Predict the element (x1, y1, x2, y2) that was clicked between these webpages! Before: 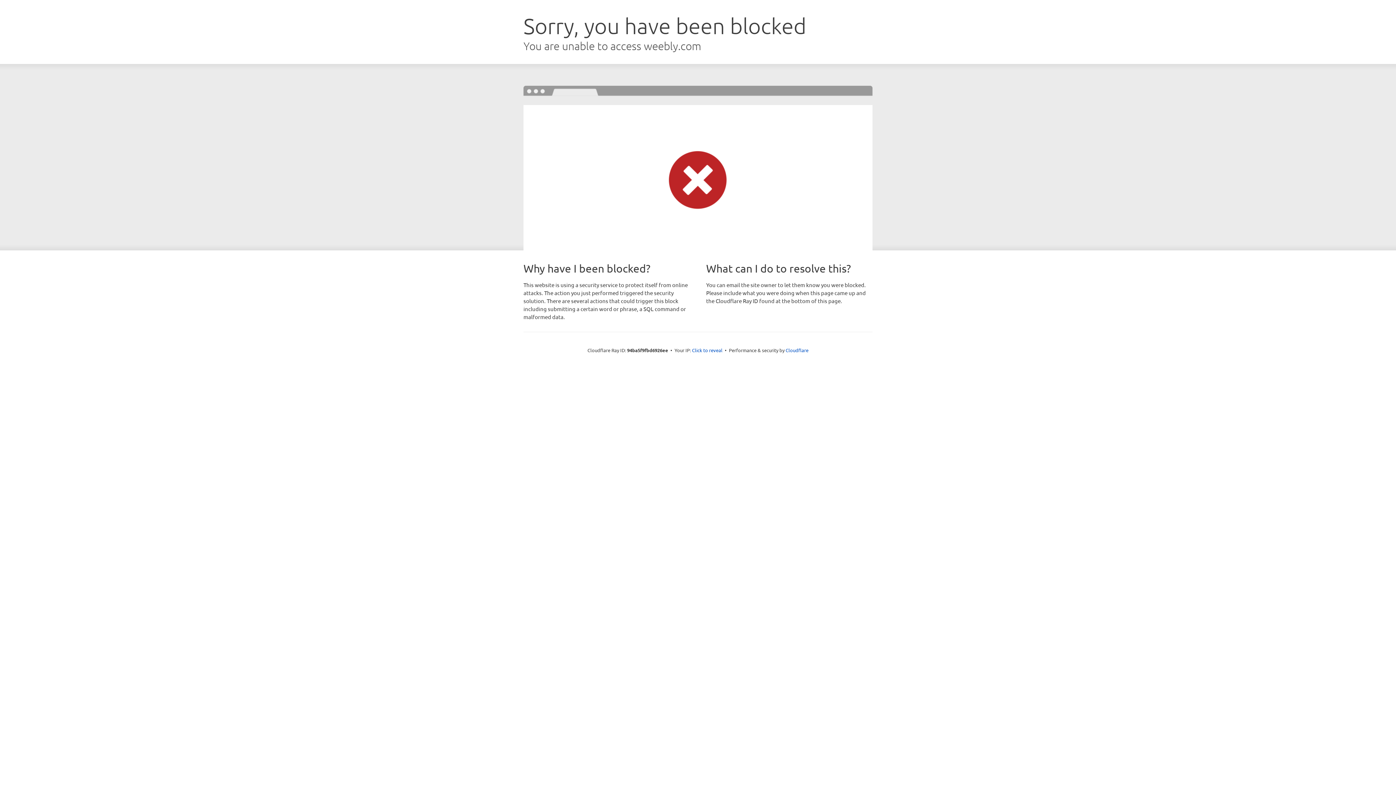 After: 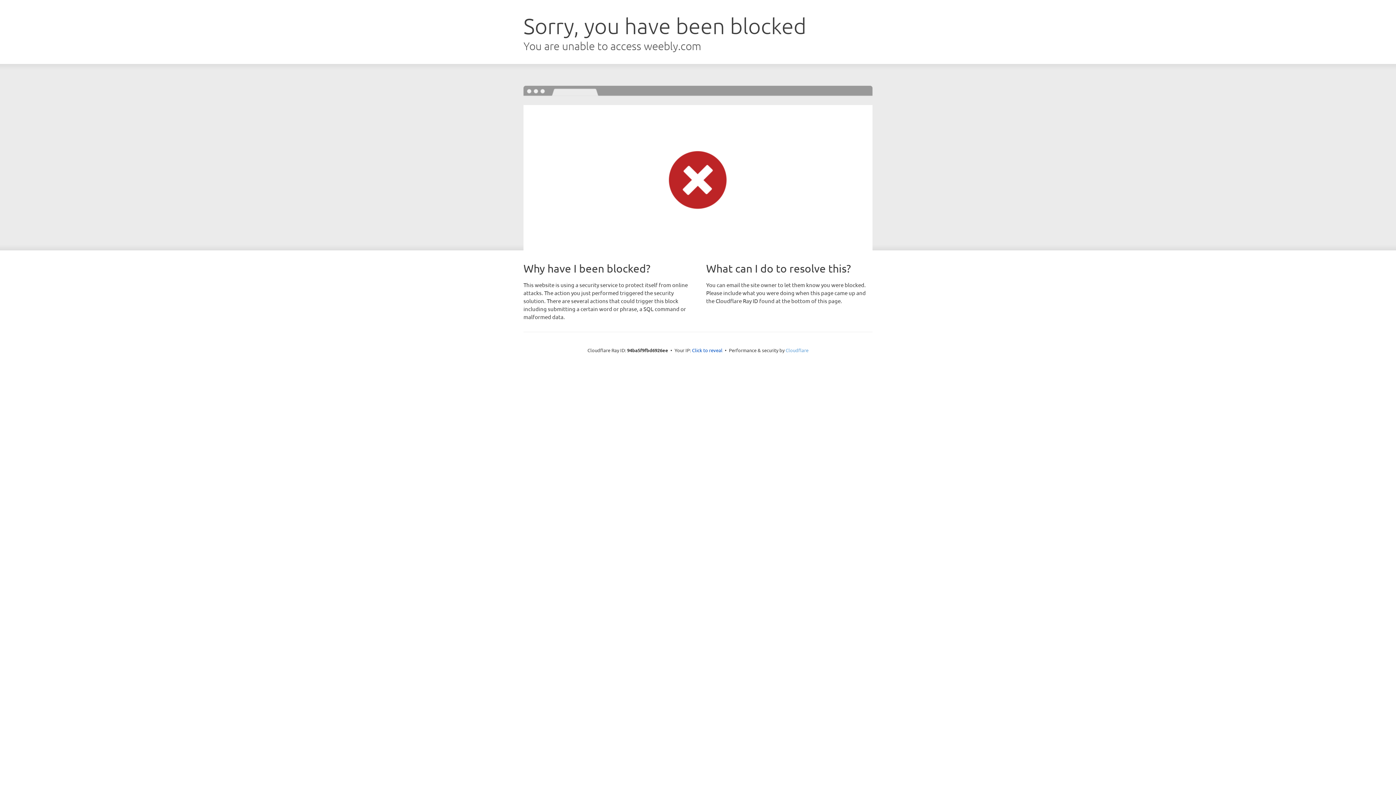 Action: bbox: (785, 347, 808, 353) label: Cloudflare